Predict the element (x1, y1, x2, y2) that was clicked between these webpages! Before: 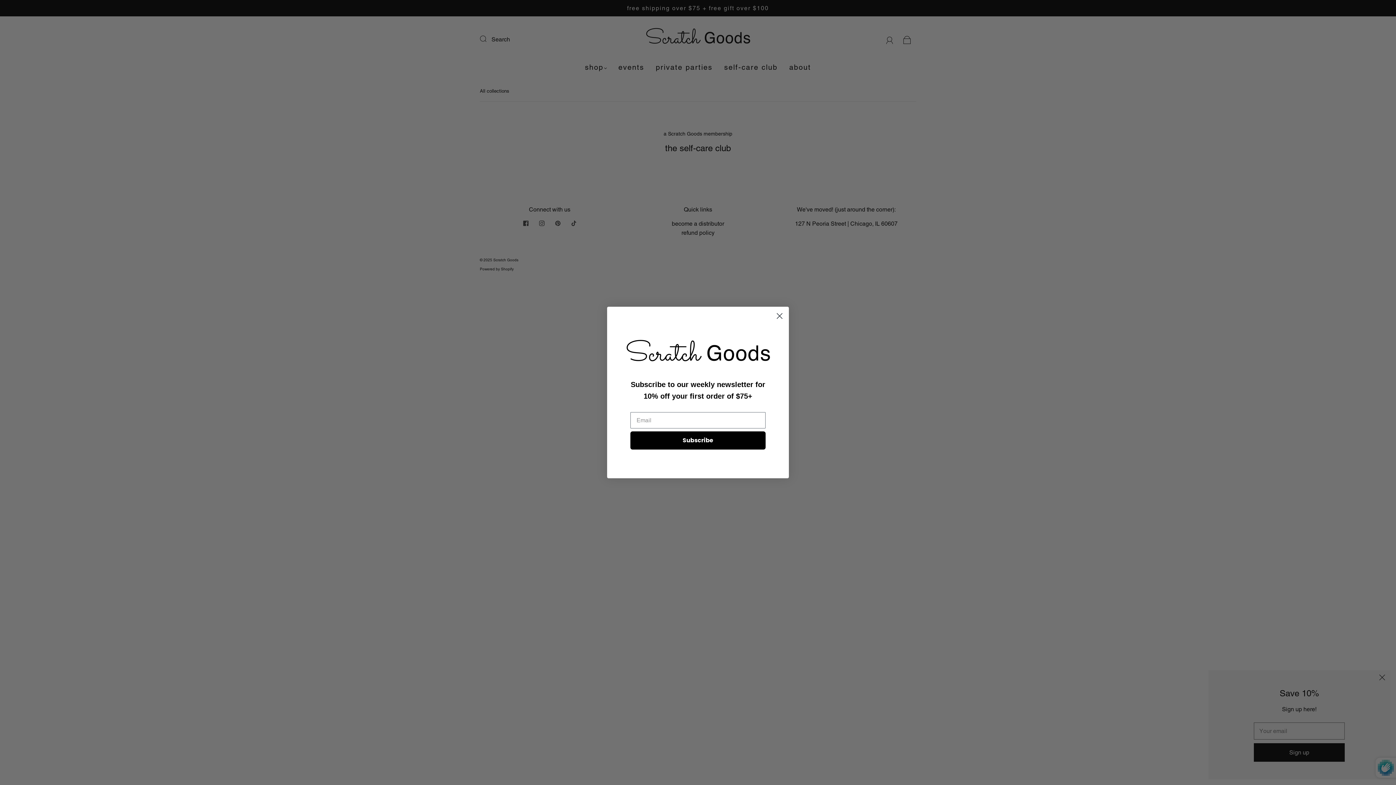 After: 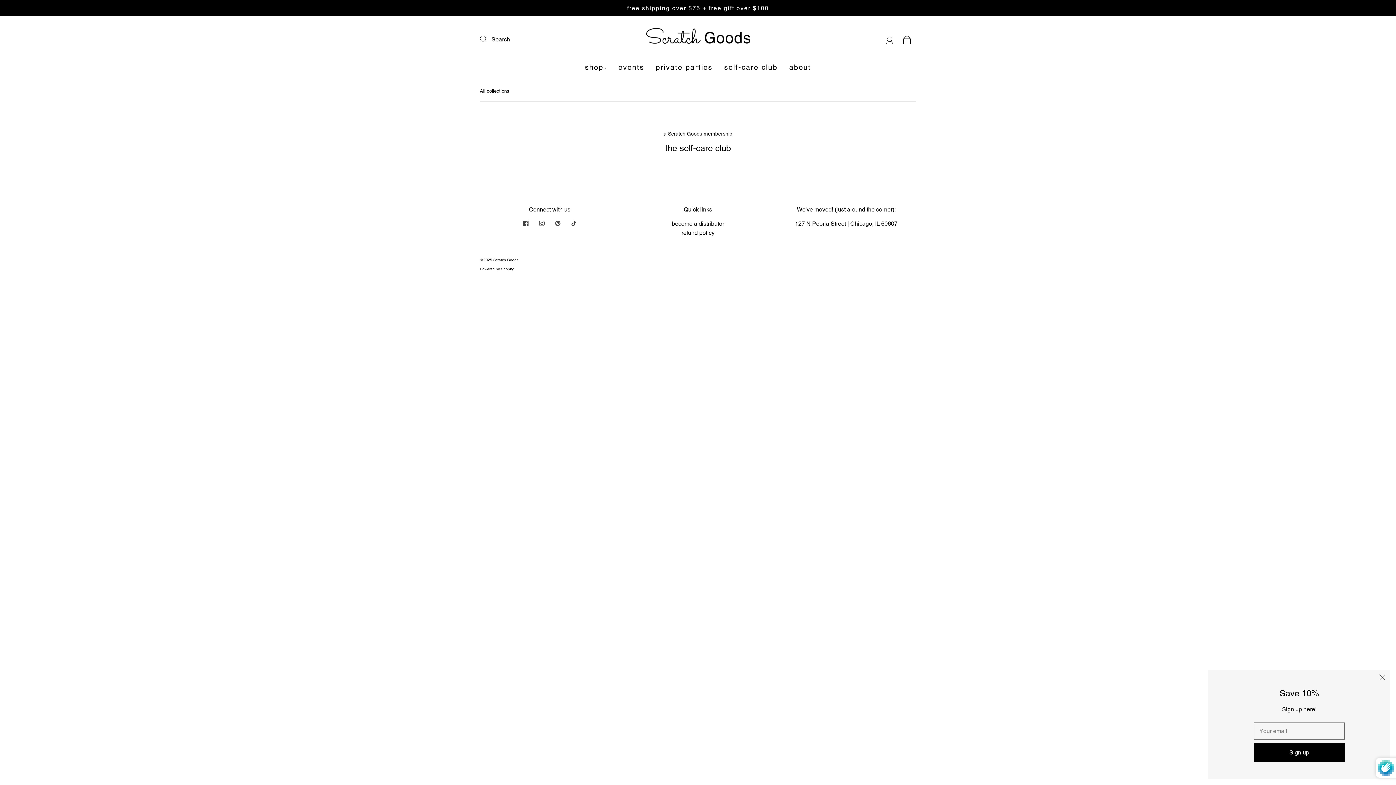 Action: label: Close dialog bbox: (773, 309, 786, 322)